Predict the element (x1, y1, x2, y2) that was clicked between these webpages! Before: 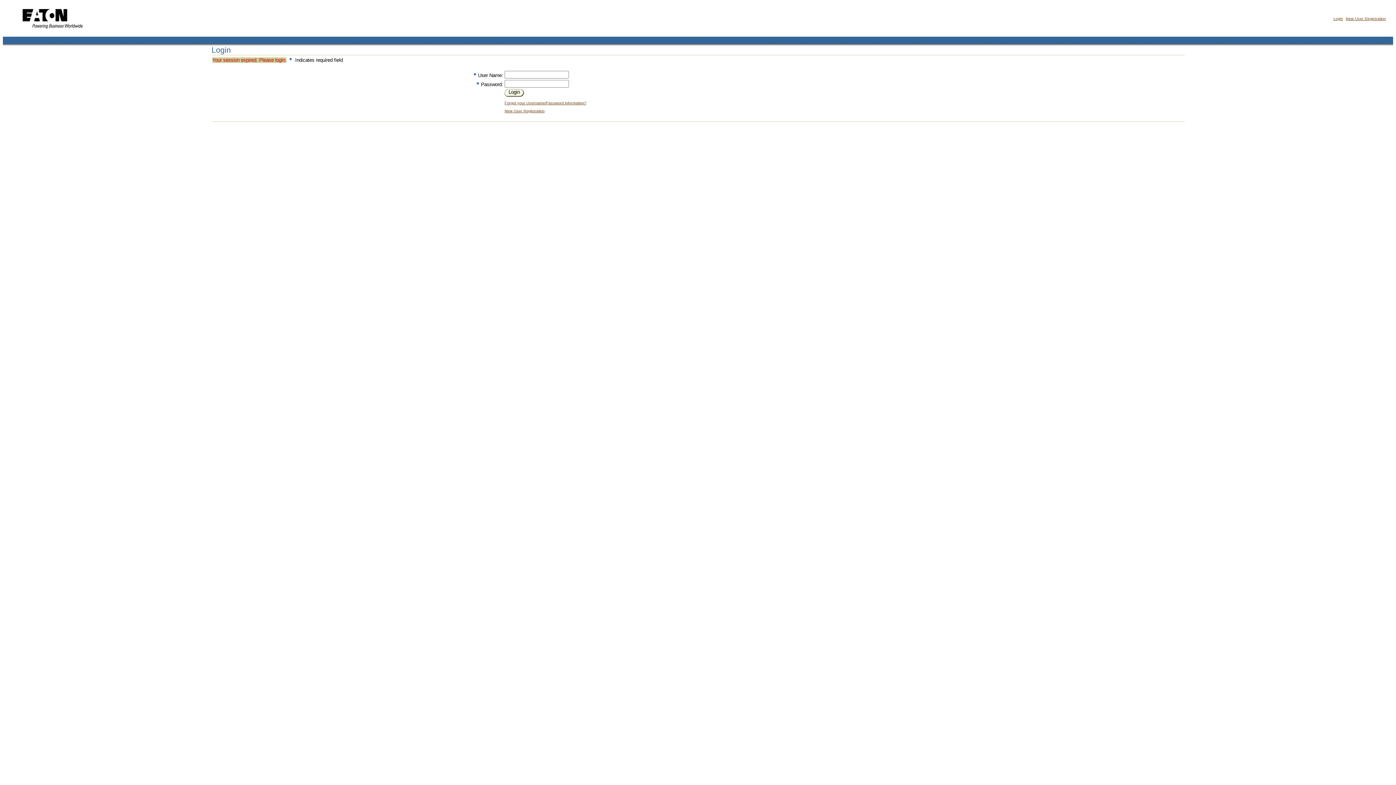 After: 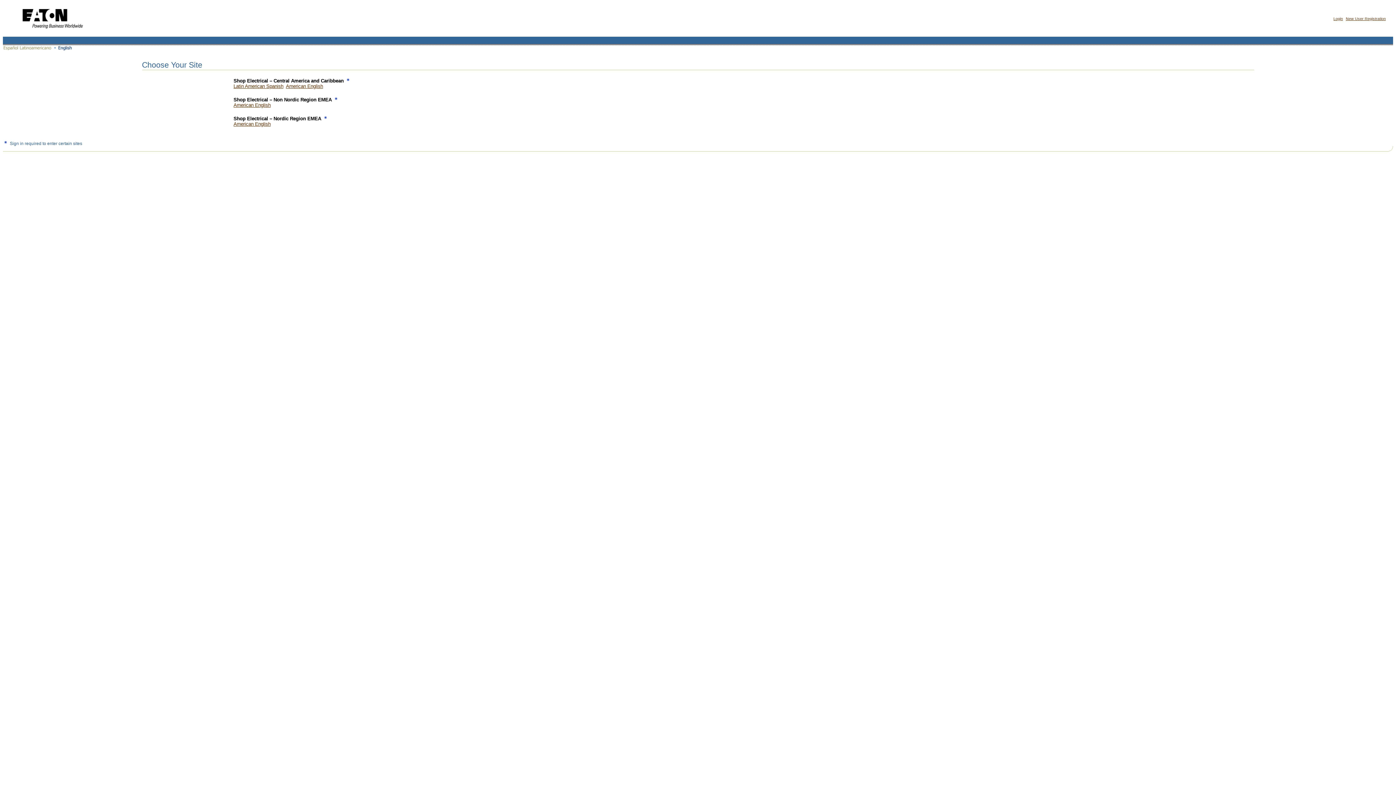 Action: bbox: (14, 31, 89, 36)